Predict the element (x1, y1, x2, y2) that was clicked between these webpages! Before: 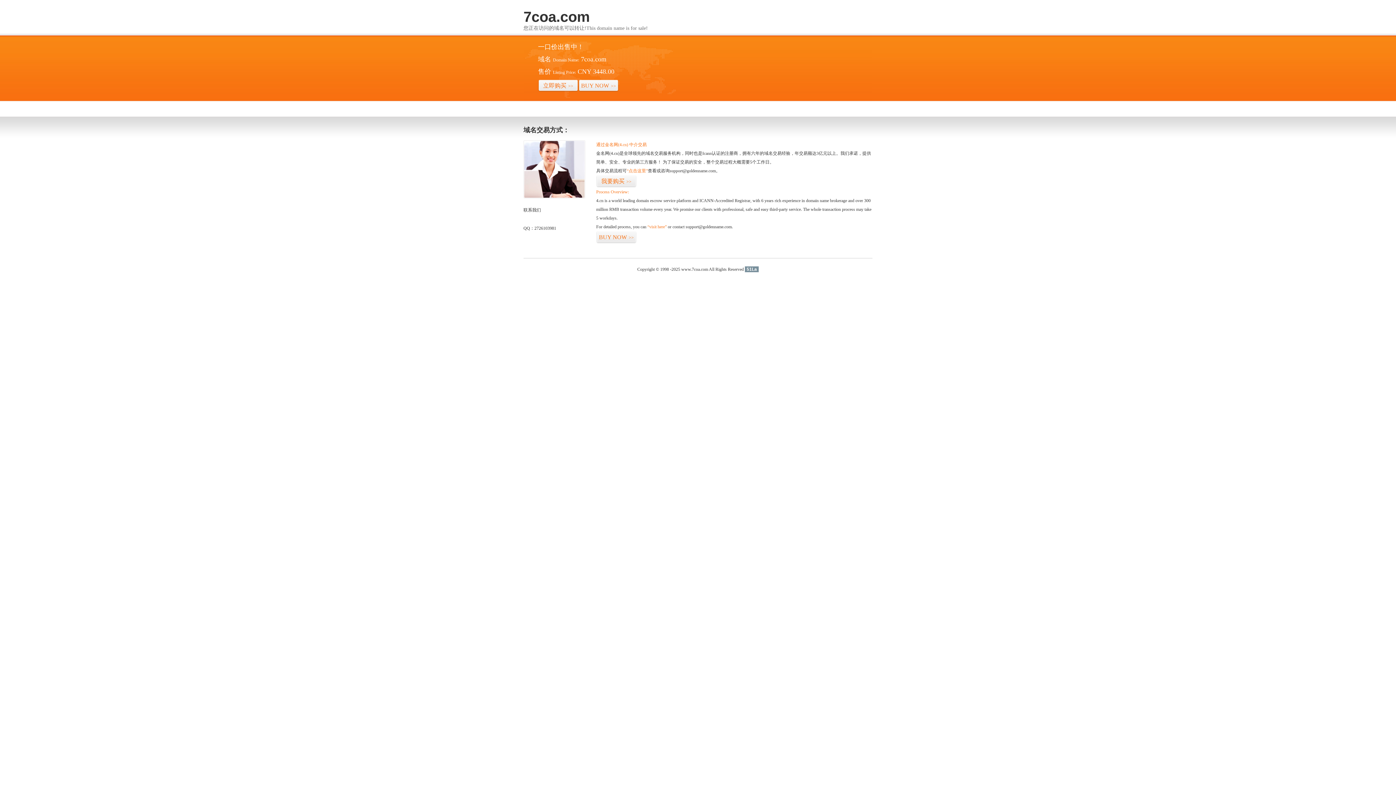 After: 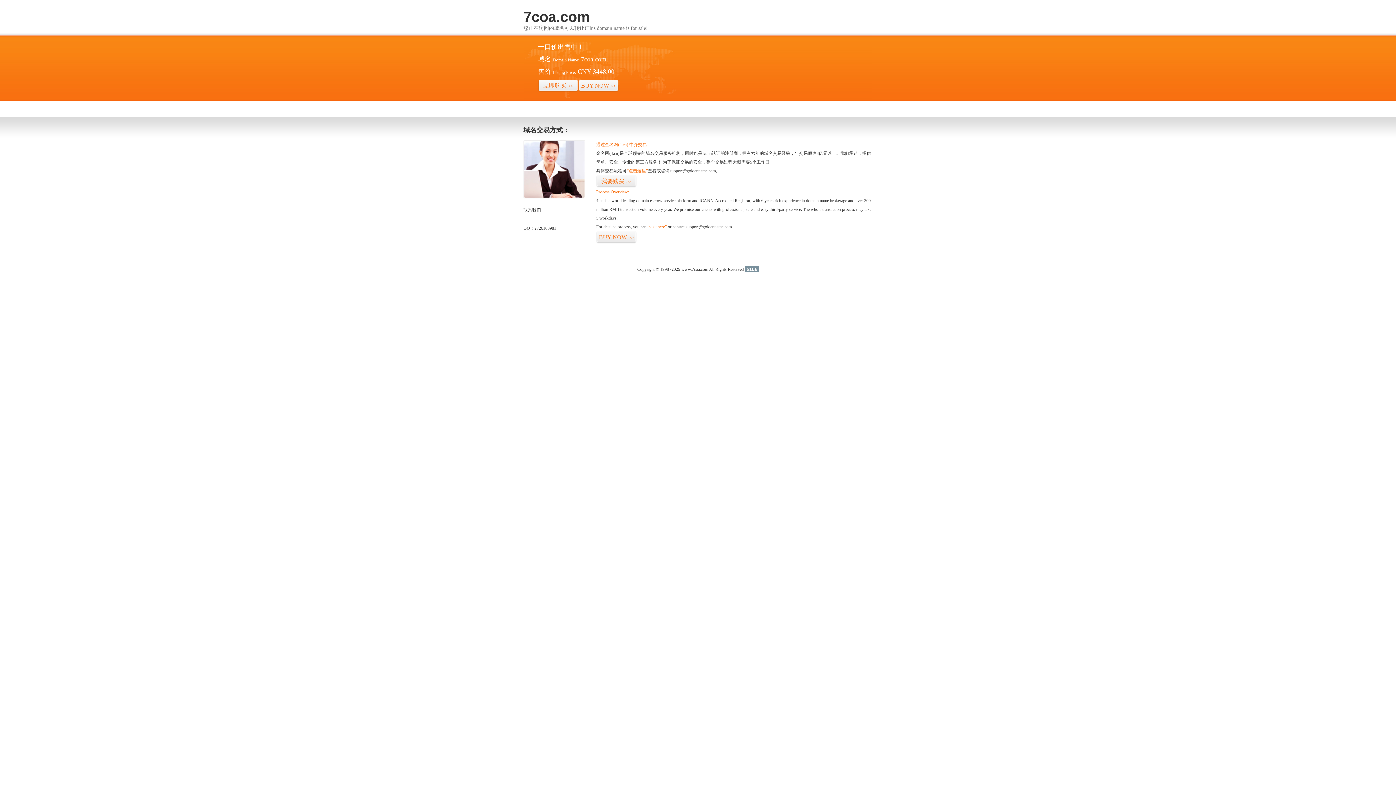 Action: bbox: (745, 266, 758, 272) label: 51La